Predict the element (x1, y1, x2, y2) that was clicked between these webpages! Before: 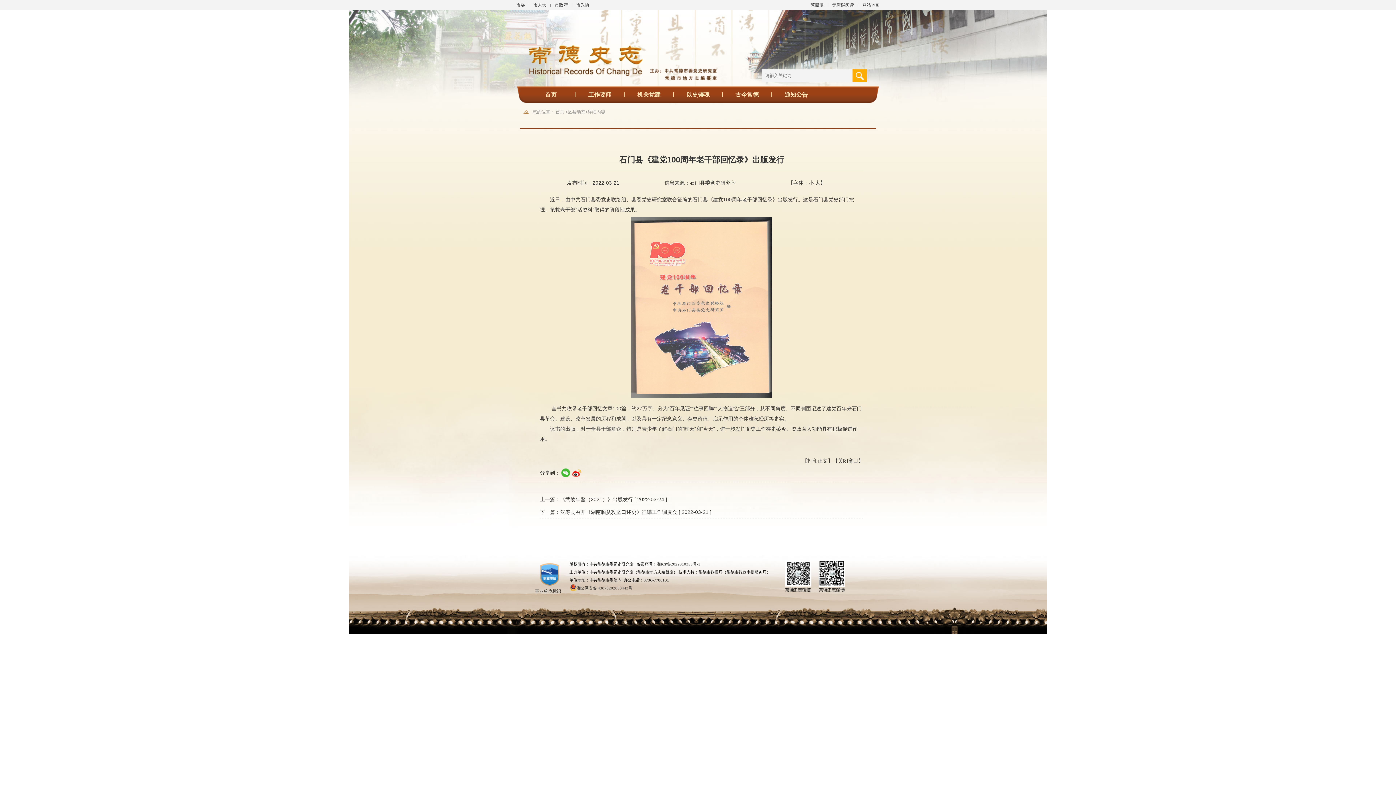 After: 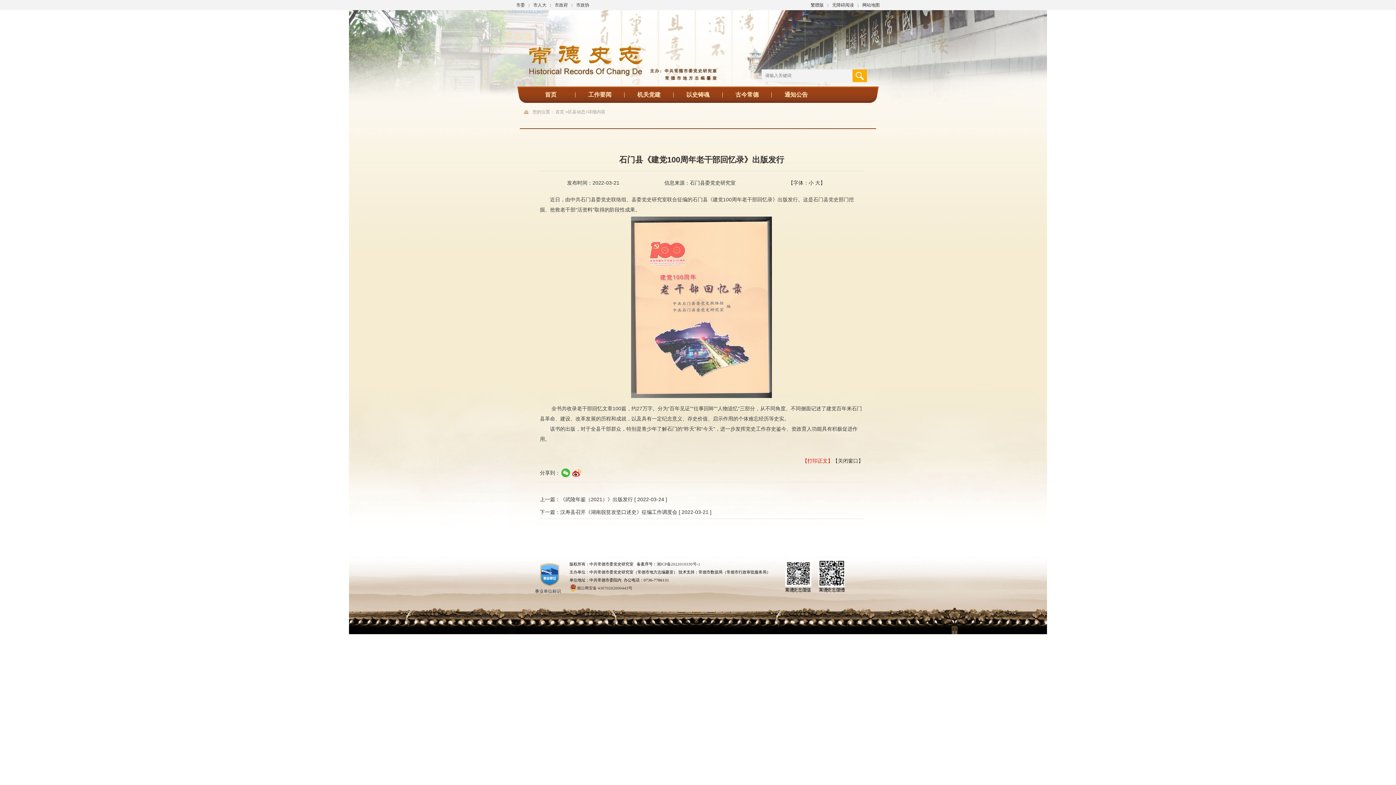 Action: bbox: (802, 458, 833, 464) label: 【打印正文】